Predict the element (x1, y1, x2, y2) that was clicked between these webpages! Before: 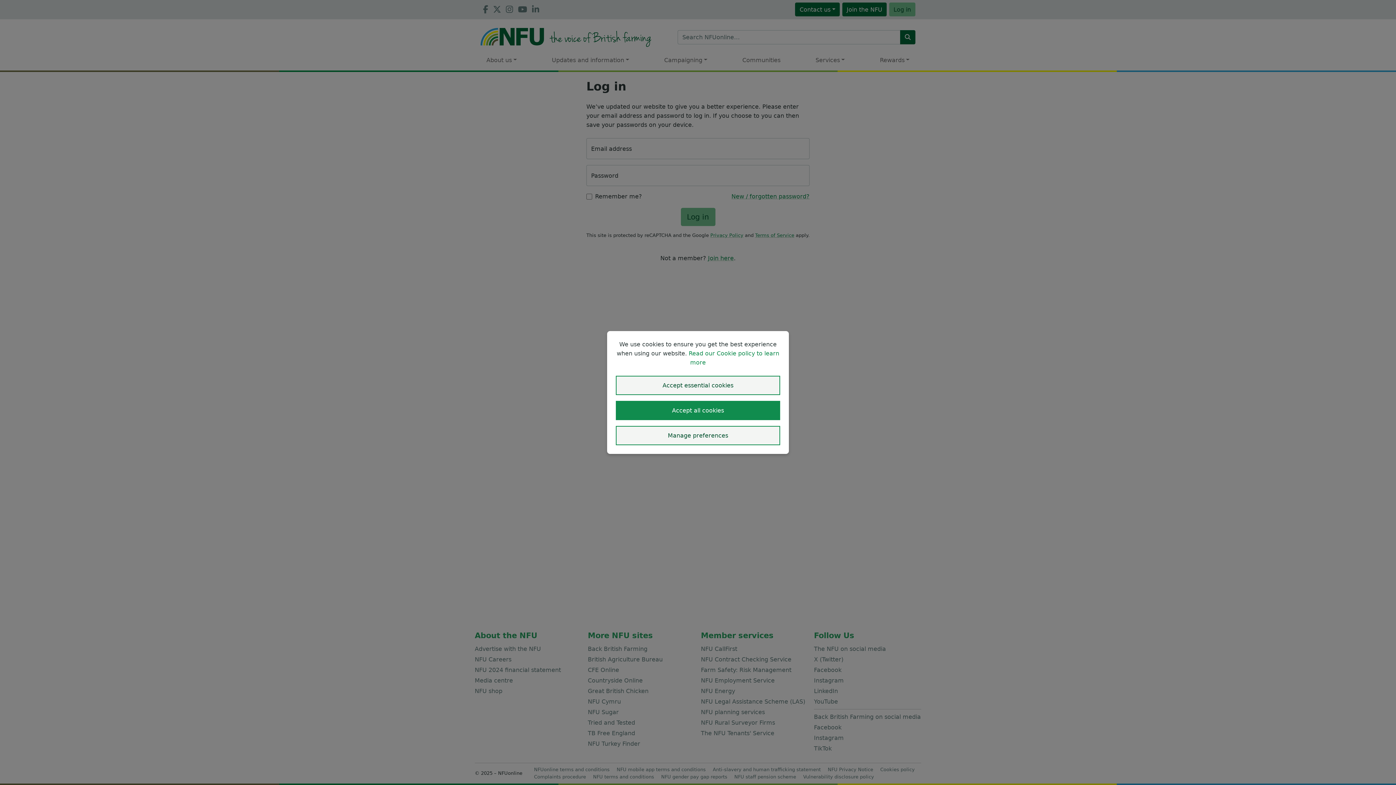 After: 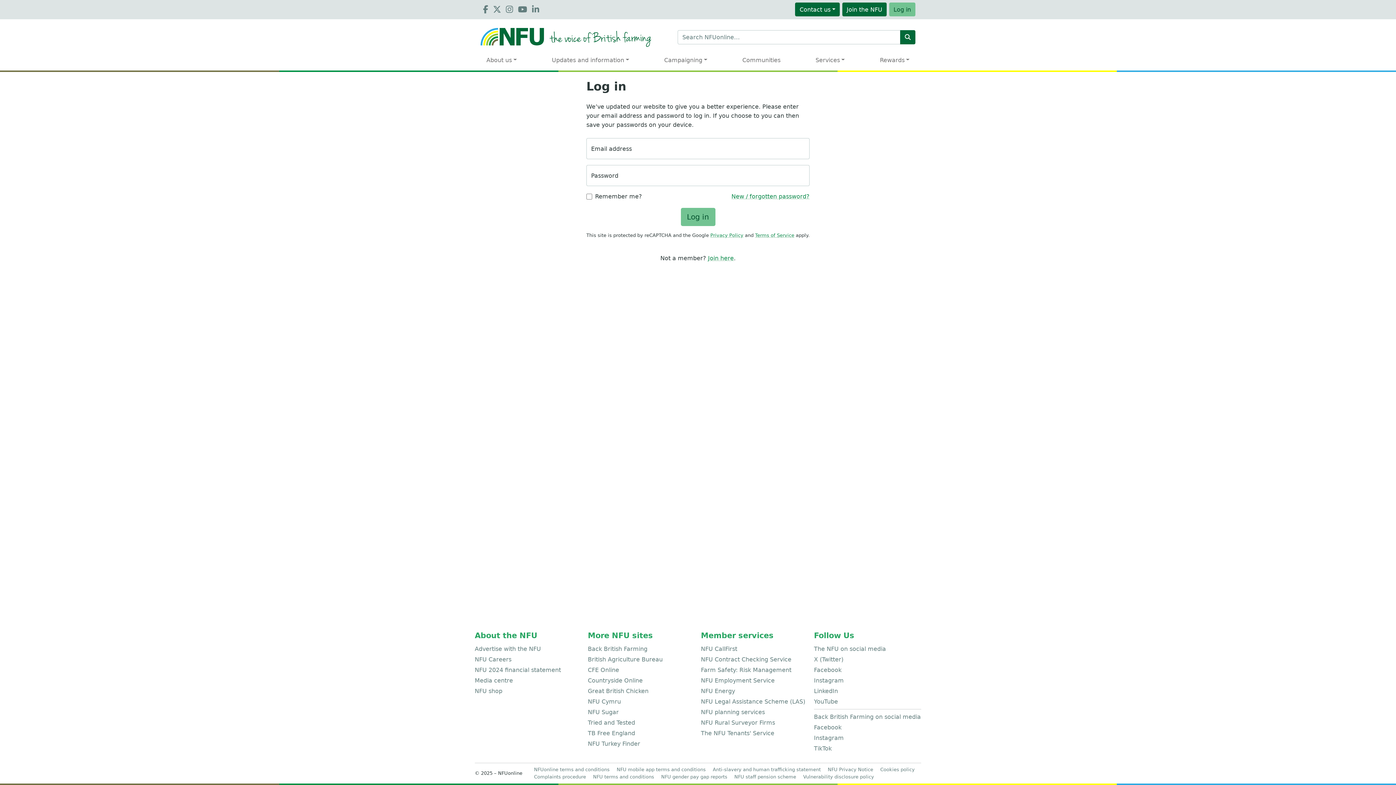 Action: bbox: (616, 401, 780, 420) label: allow cookies